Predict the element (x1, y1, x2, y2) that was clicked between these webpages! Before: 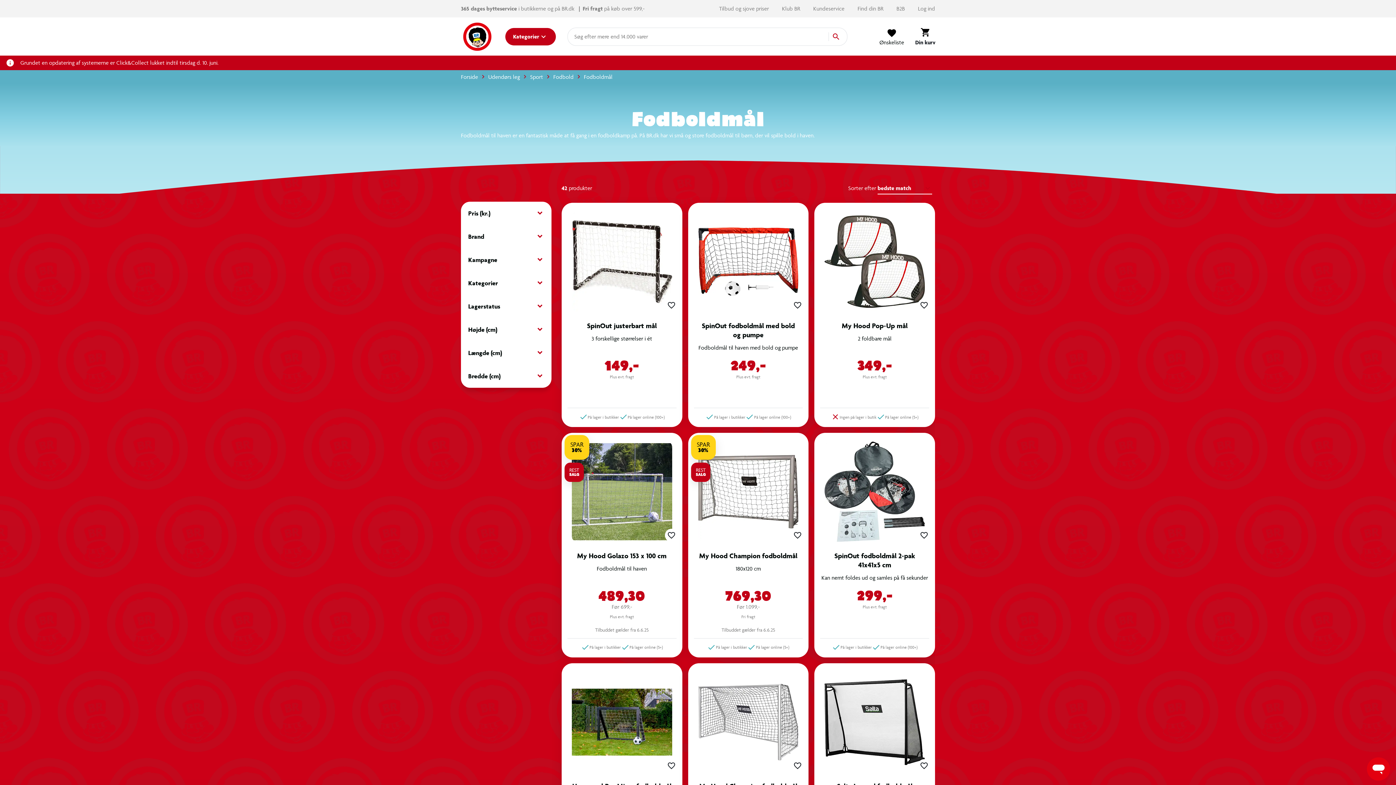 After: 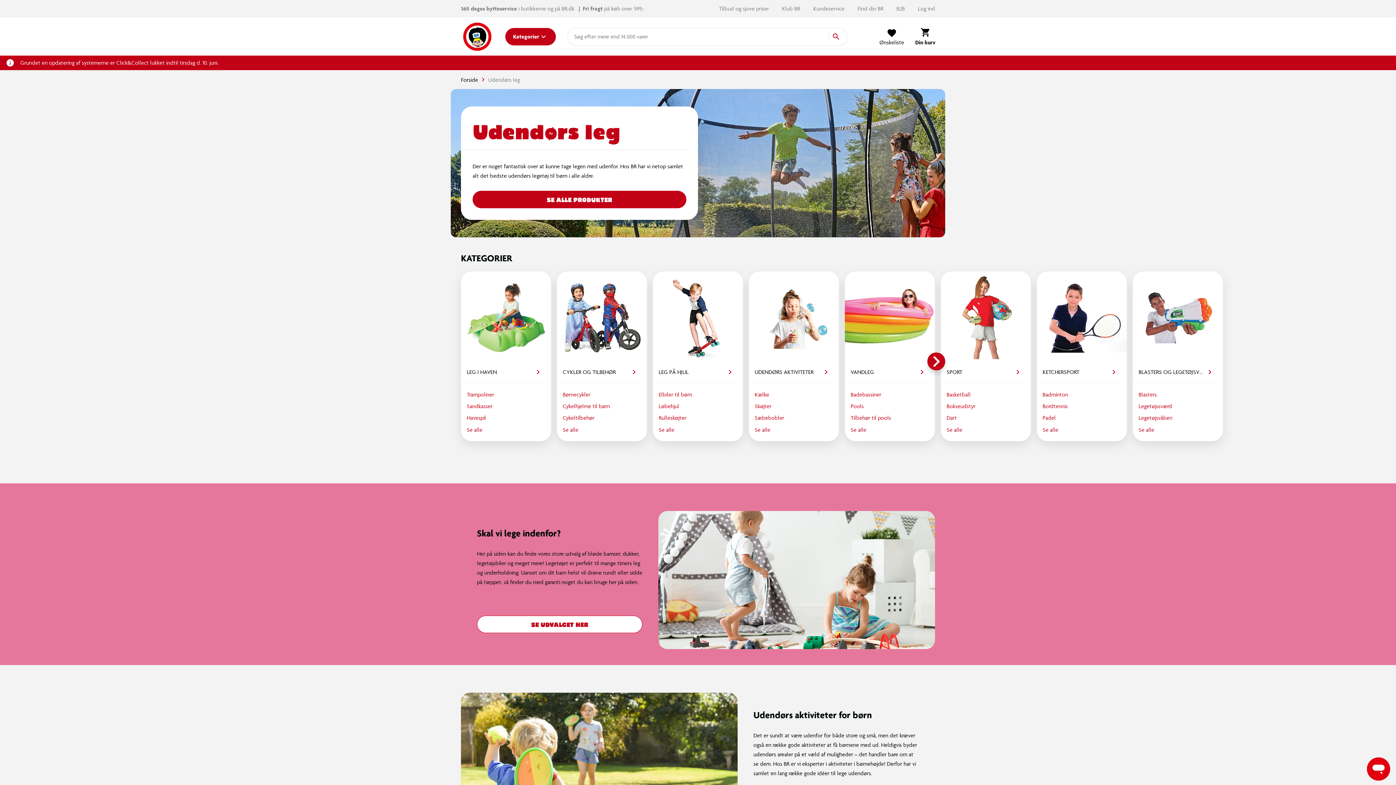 Action: bbox: (488, 73, 520, 80) label: Udendørs leg